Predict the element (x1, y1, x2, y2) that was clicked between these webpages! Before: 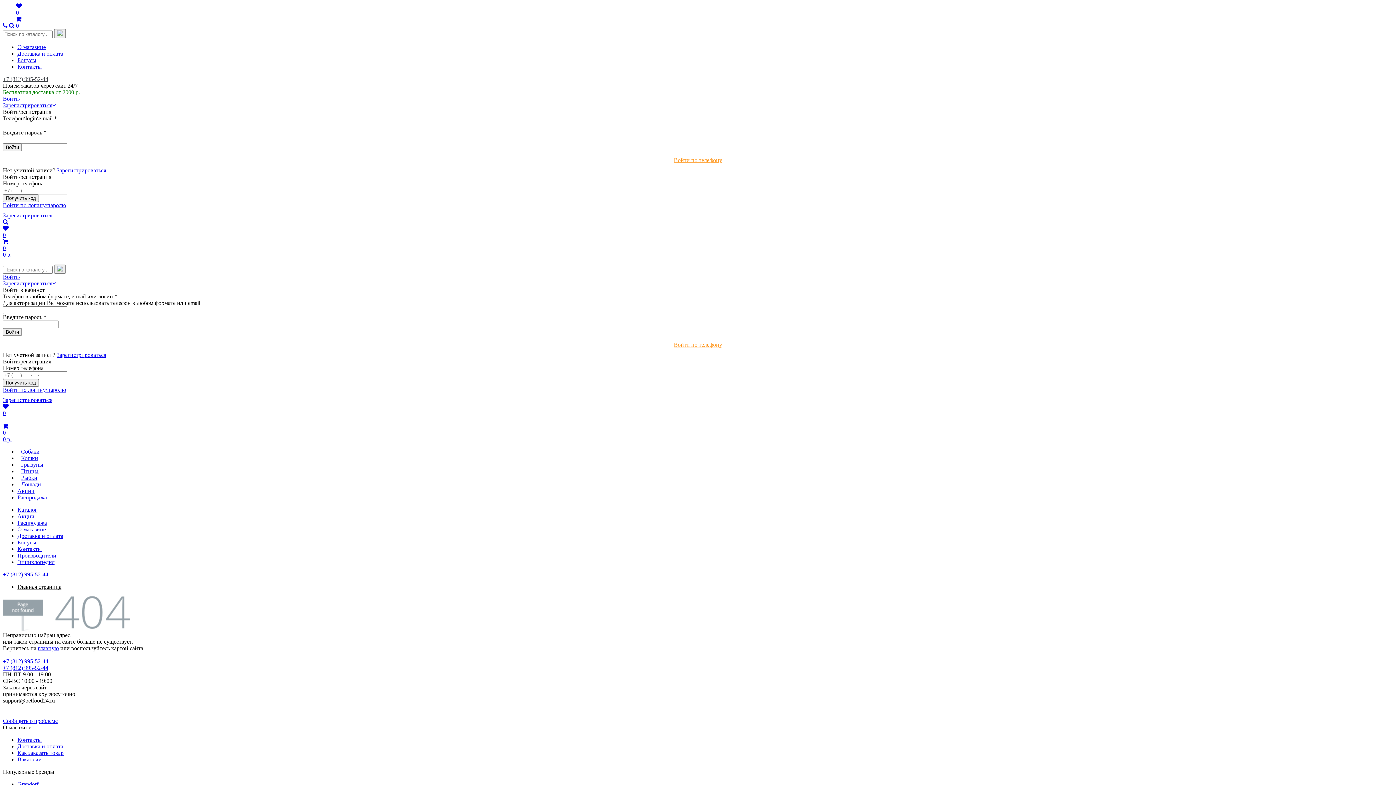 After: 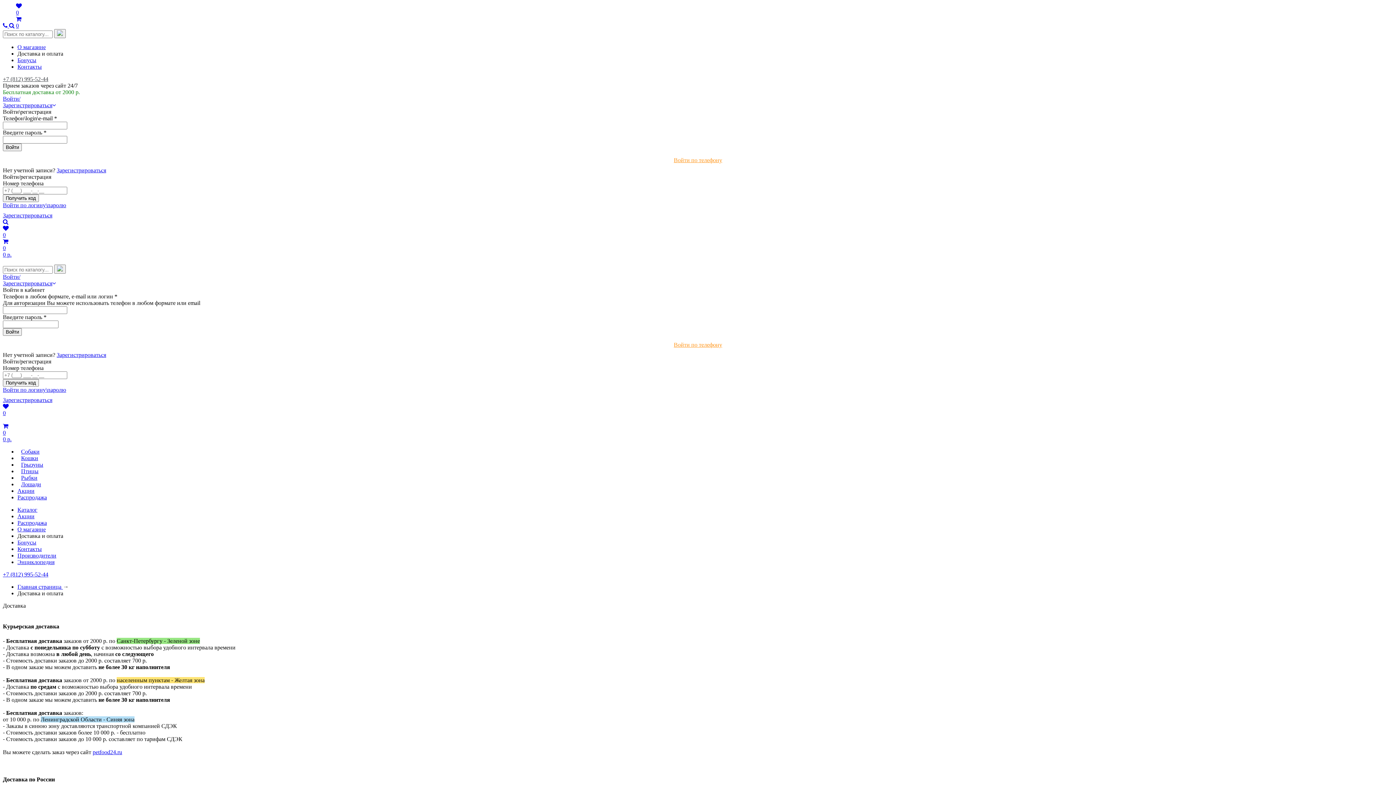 Action: bbox: (17, 743, 63, 749) label: Доставка и оплата